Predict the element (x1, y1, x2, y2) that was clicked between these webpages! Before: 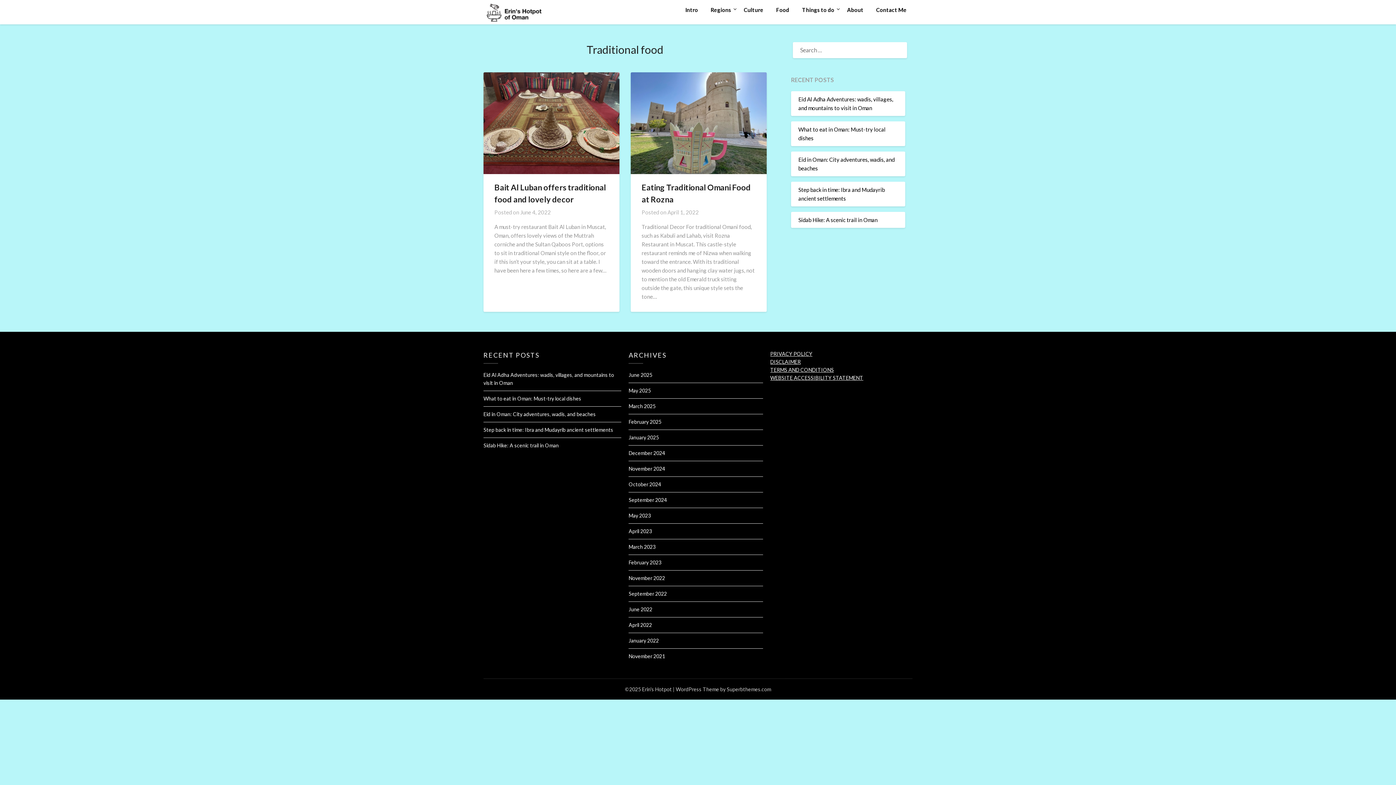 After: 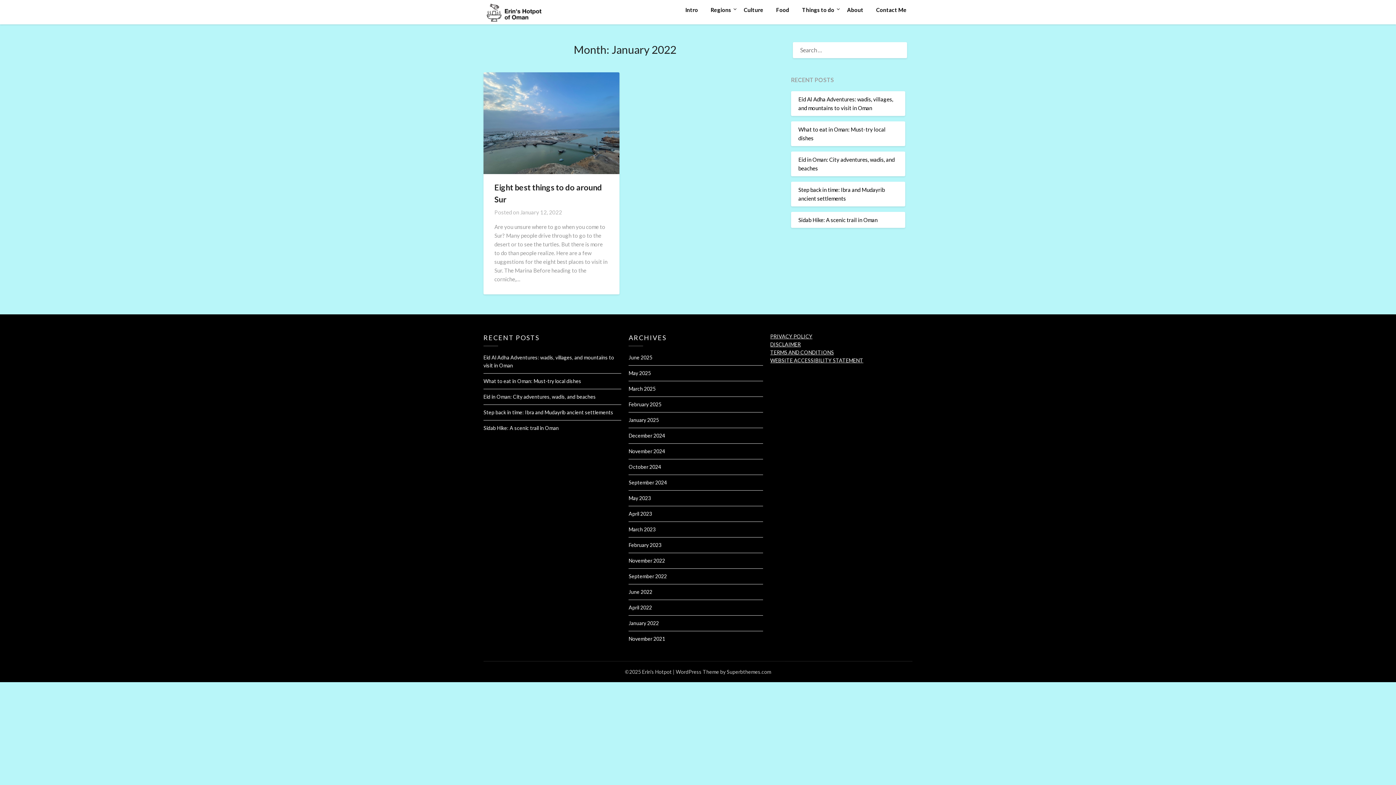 Action: bbox: (628, 637, 659, 644) label: January 2022